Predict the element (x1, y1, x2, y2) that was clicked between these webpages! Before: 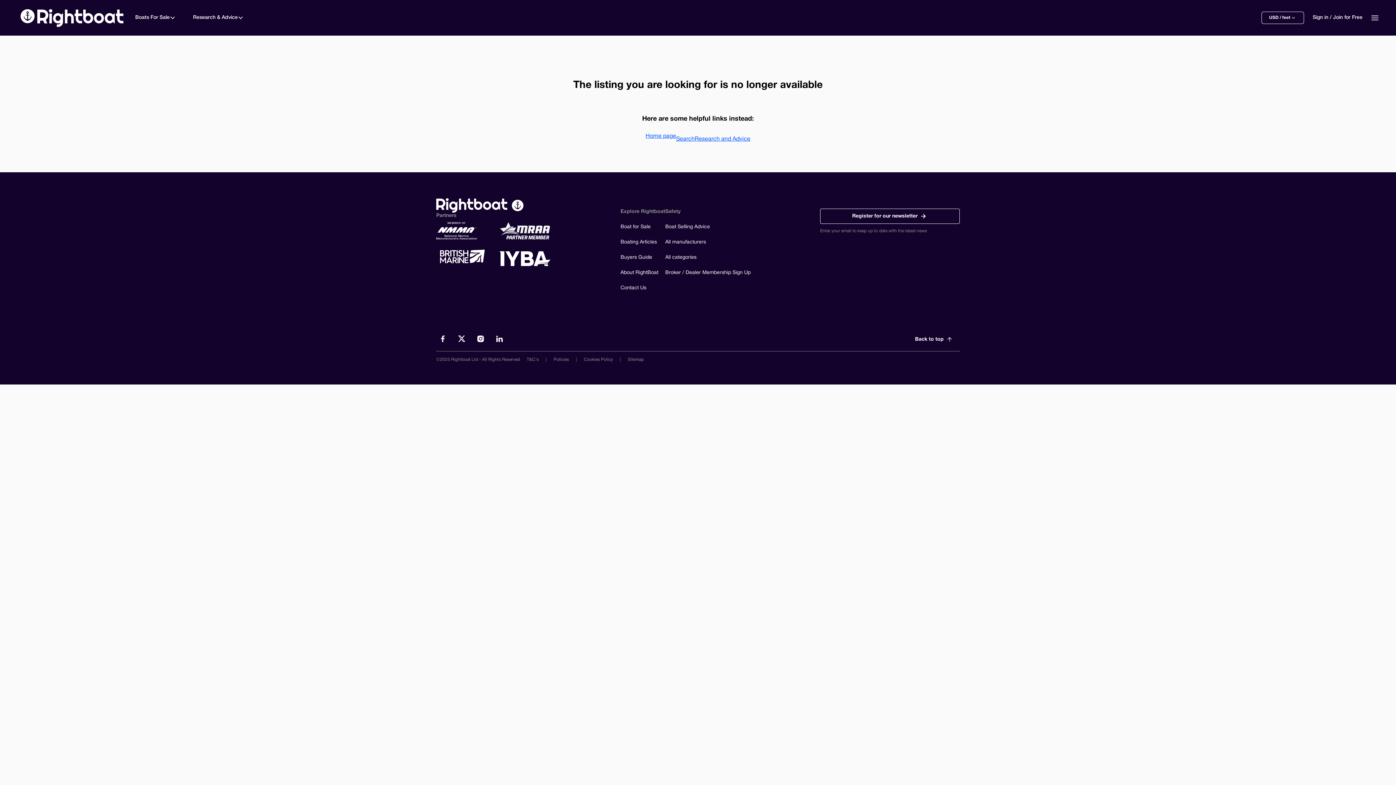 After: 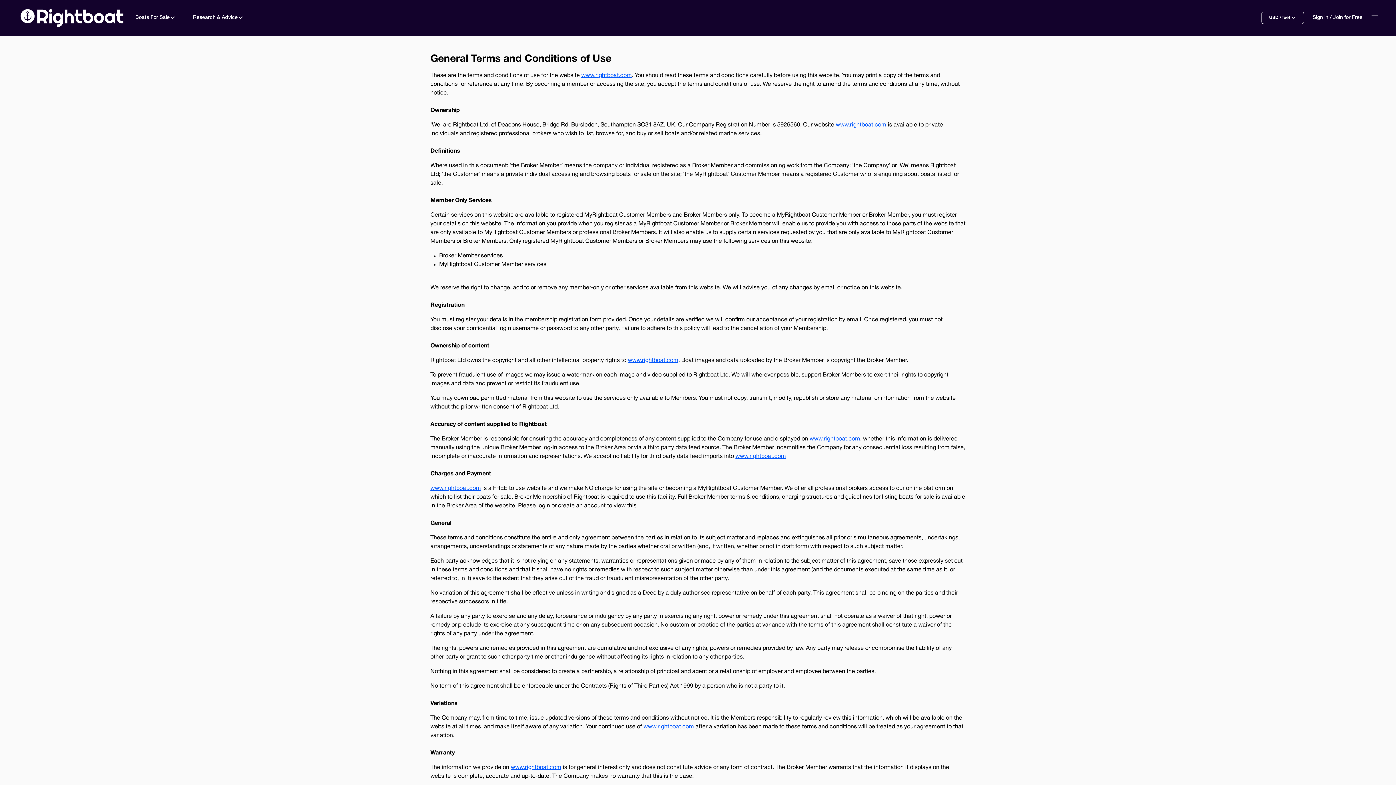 Action: label: T&C's bbox: (526, 357, 538, 361)